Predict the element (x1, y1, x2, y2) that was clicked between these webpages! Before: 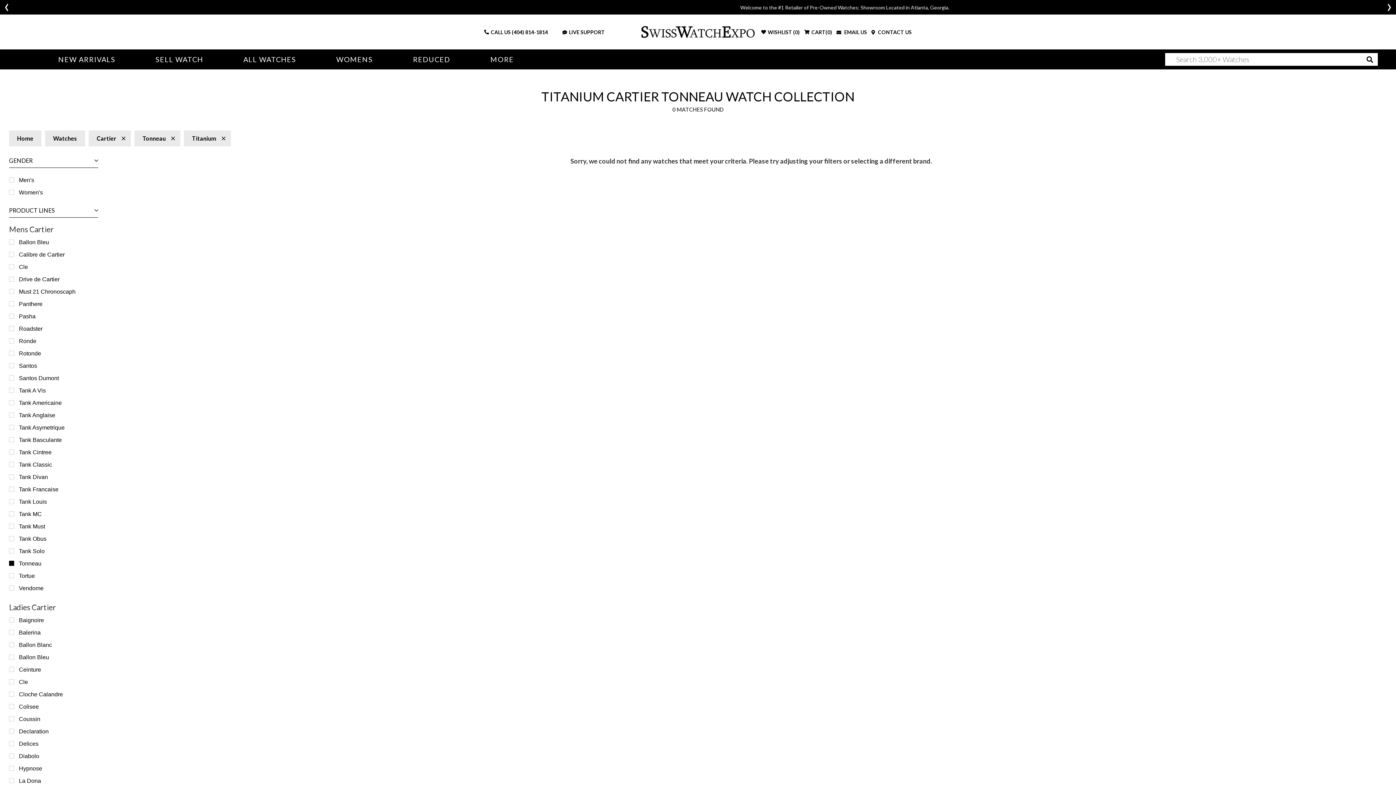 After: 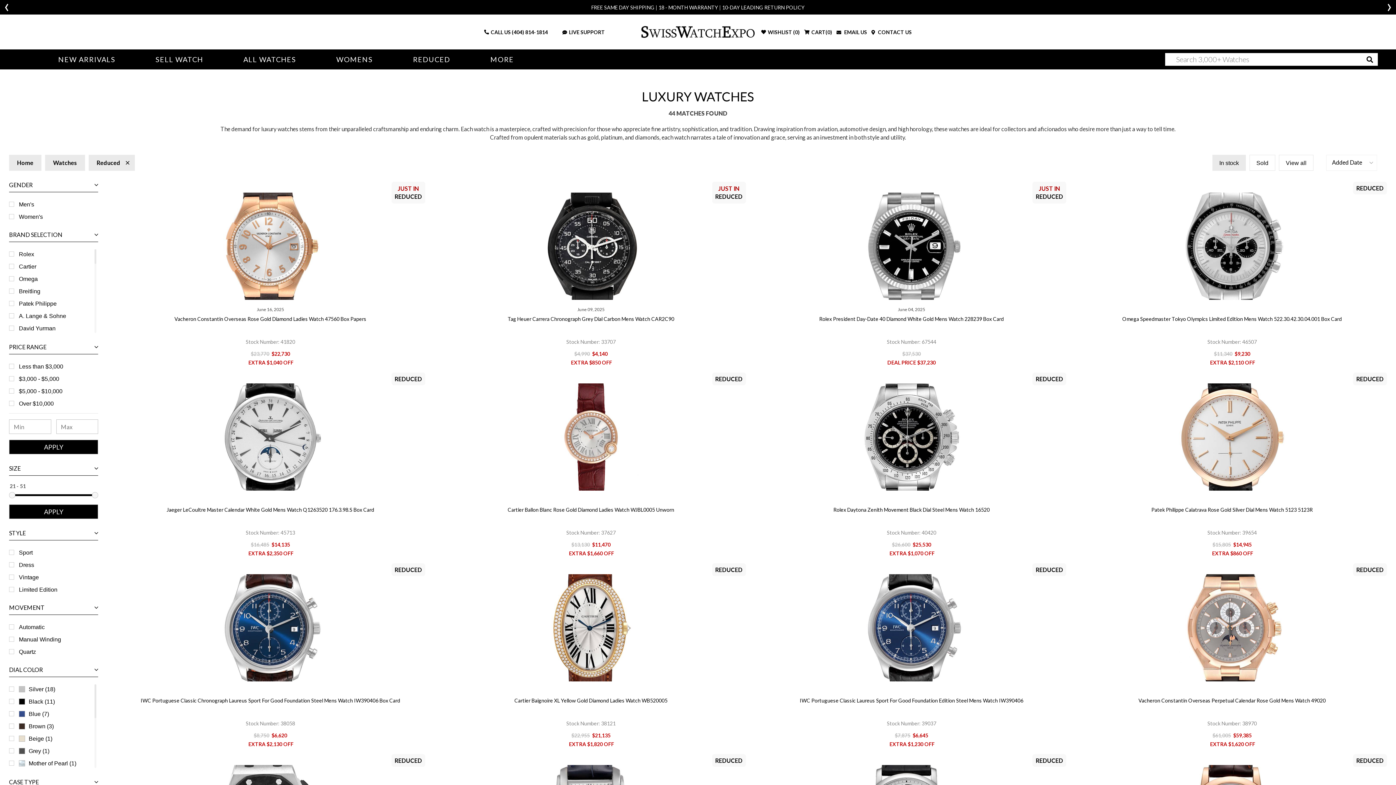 Action: bbox: (413, 49, 450, 69) label: REDUCED